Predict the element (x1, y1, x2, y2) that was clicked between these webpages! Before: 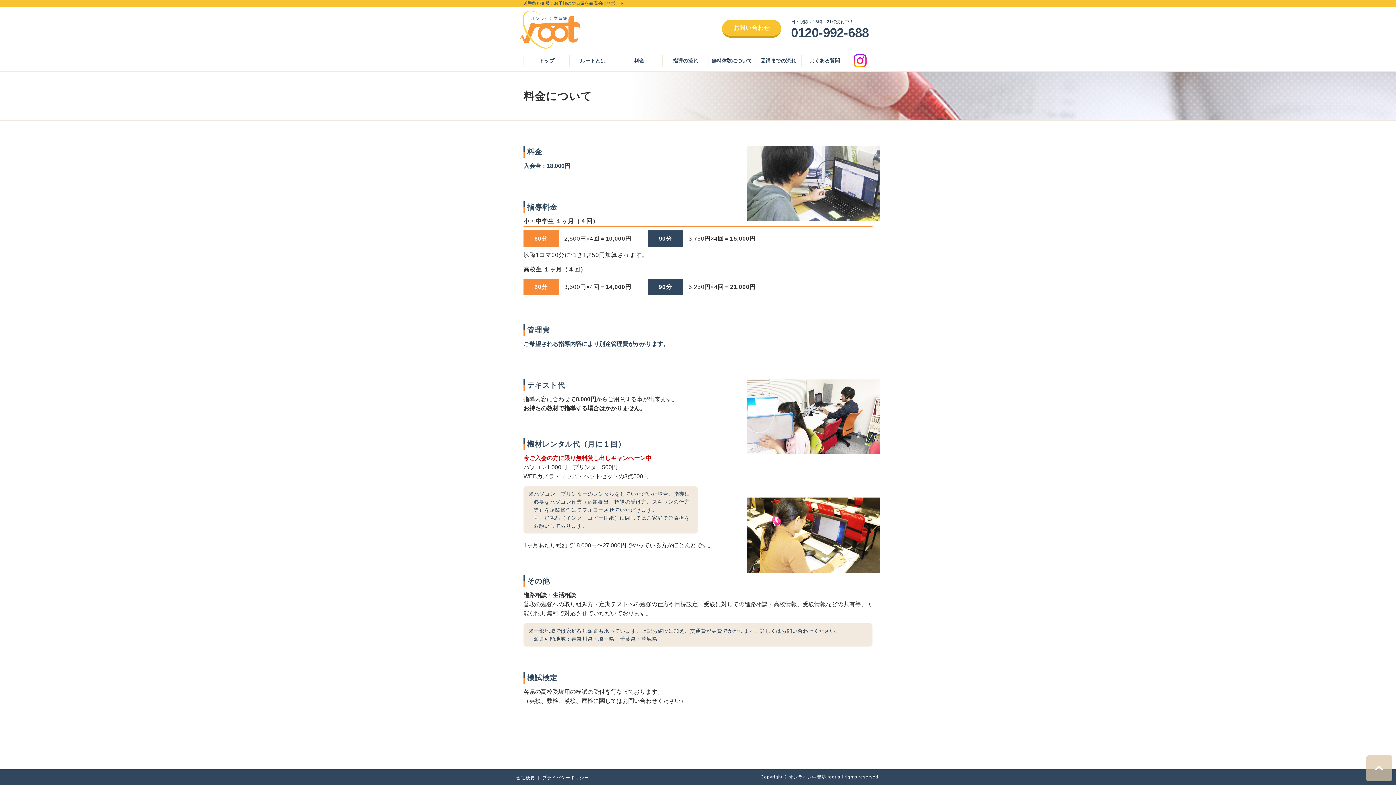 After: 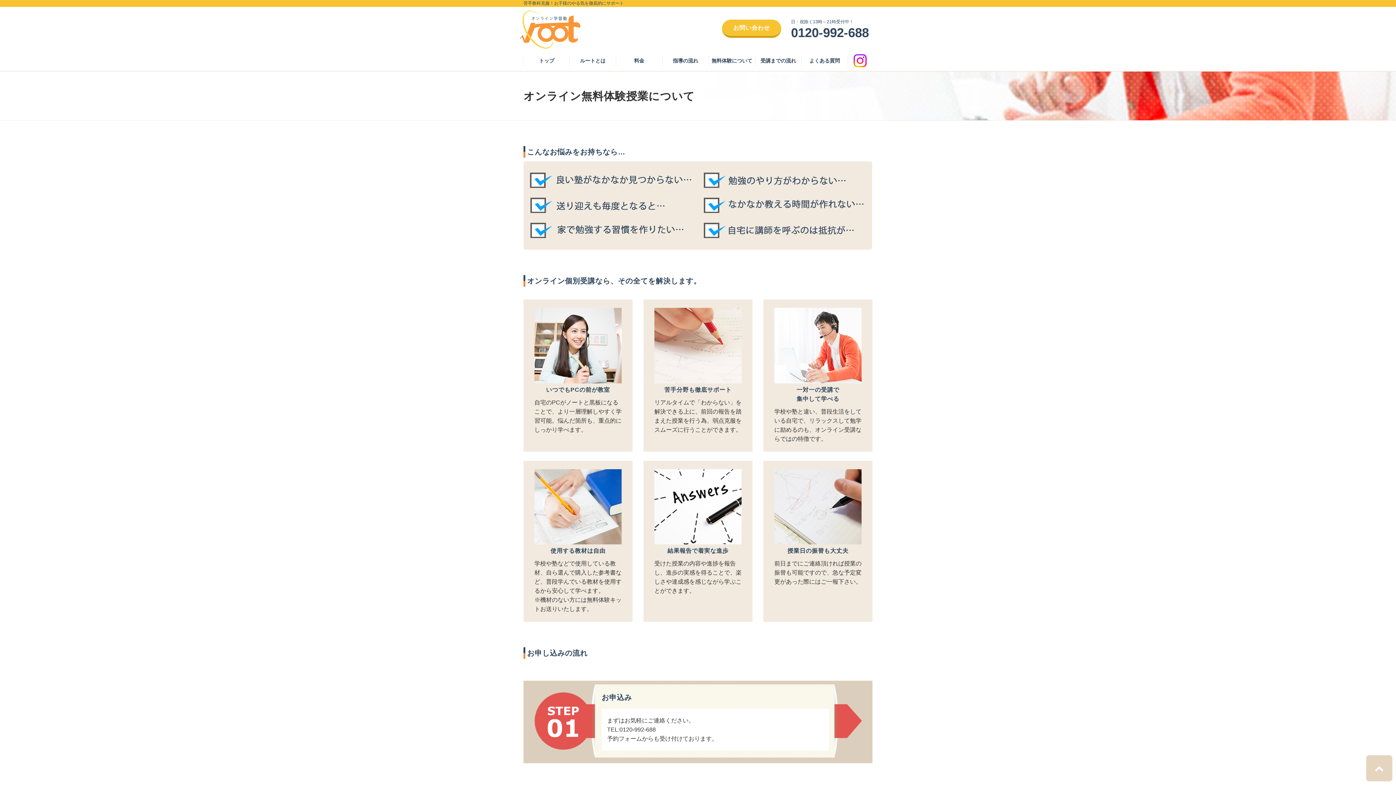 Action: bbox: (709, 54, 755, 66) label: 無料体験について